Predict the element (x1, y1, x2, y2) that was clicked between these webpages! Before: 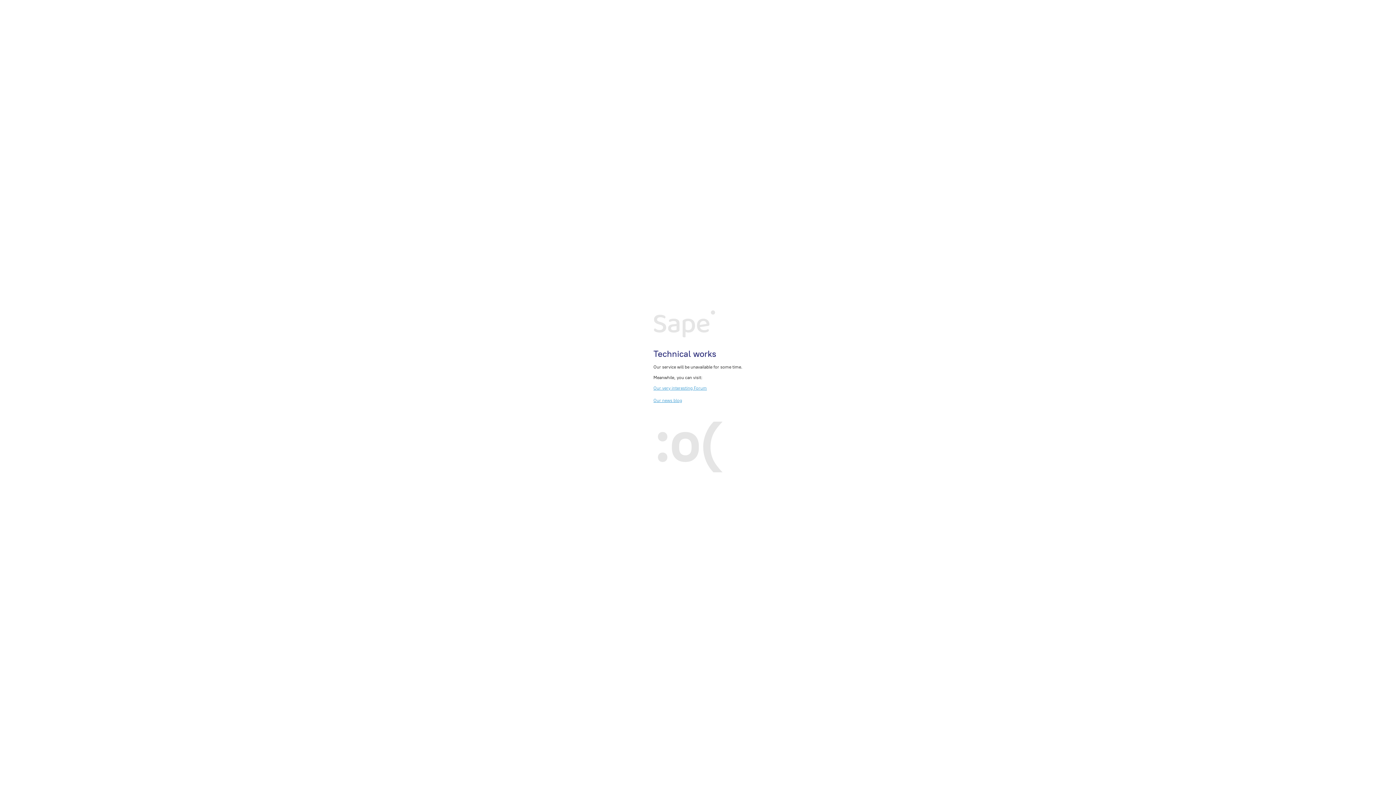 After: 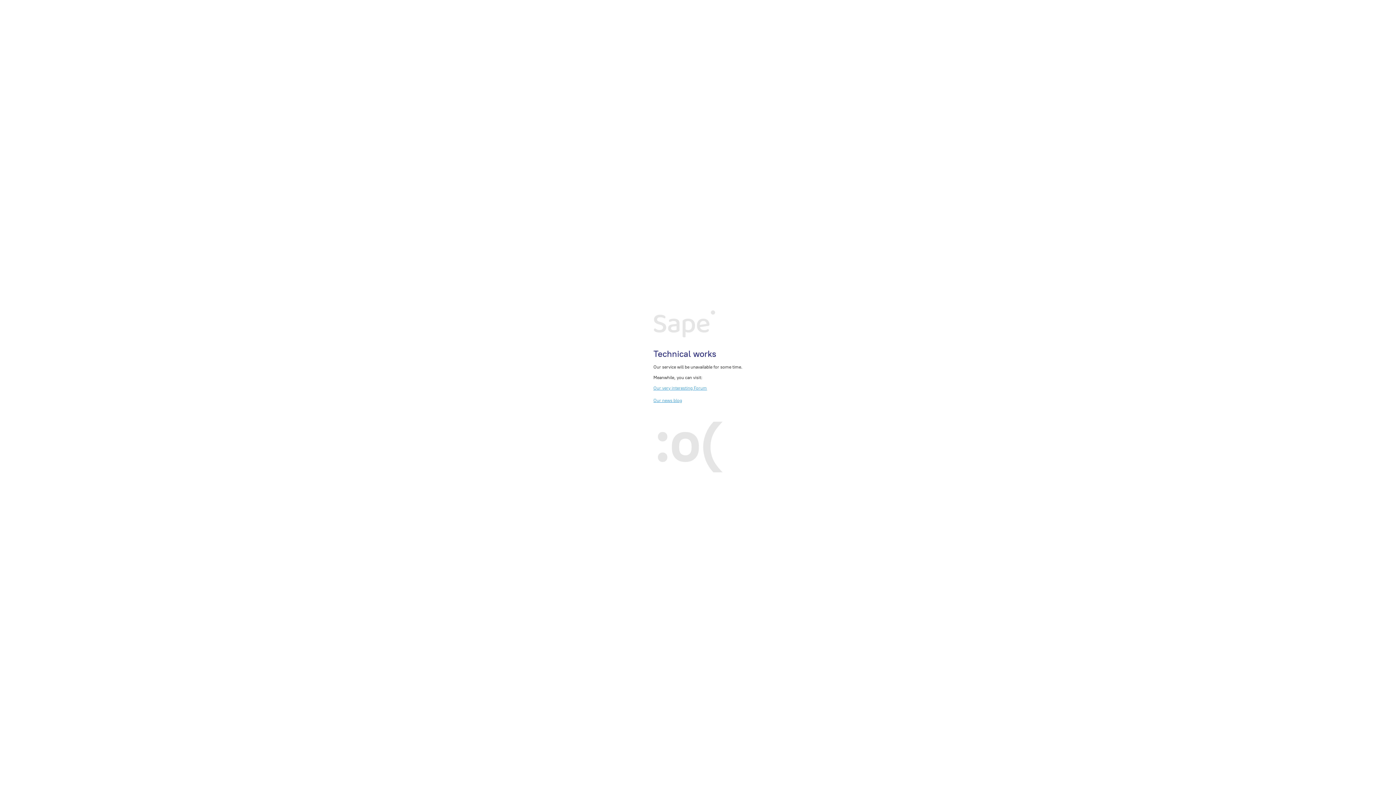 Action: label: Our very interesting Forum bbox: (653, 385, 707, 390)